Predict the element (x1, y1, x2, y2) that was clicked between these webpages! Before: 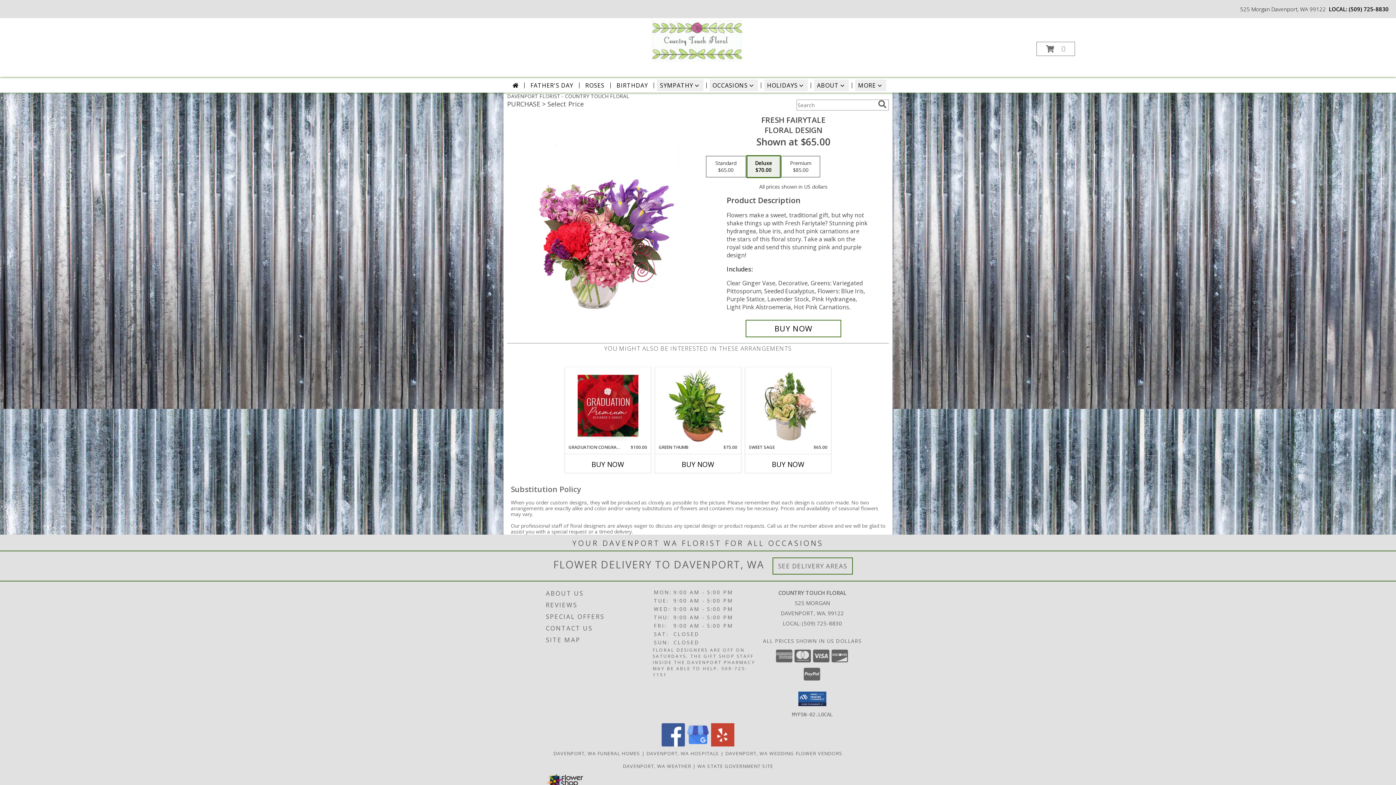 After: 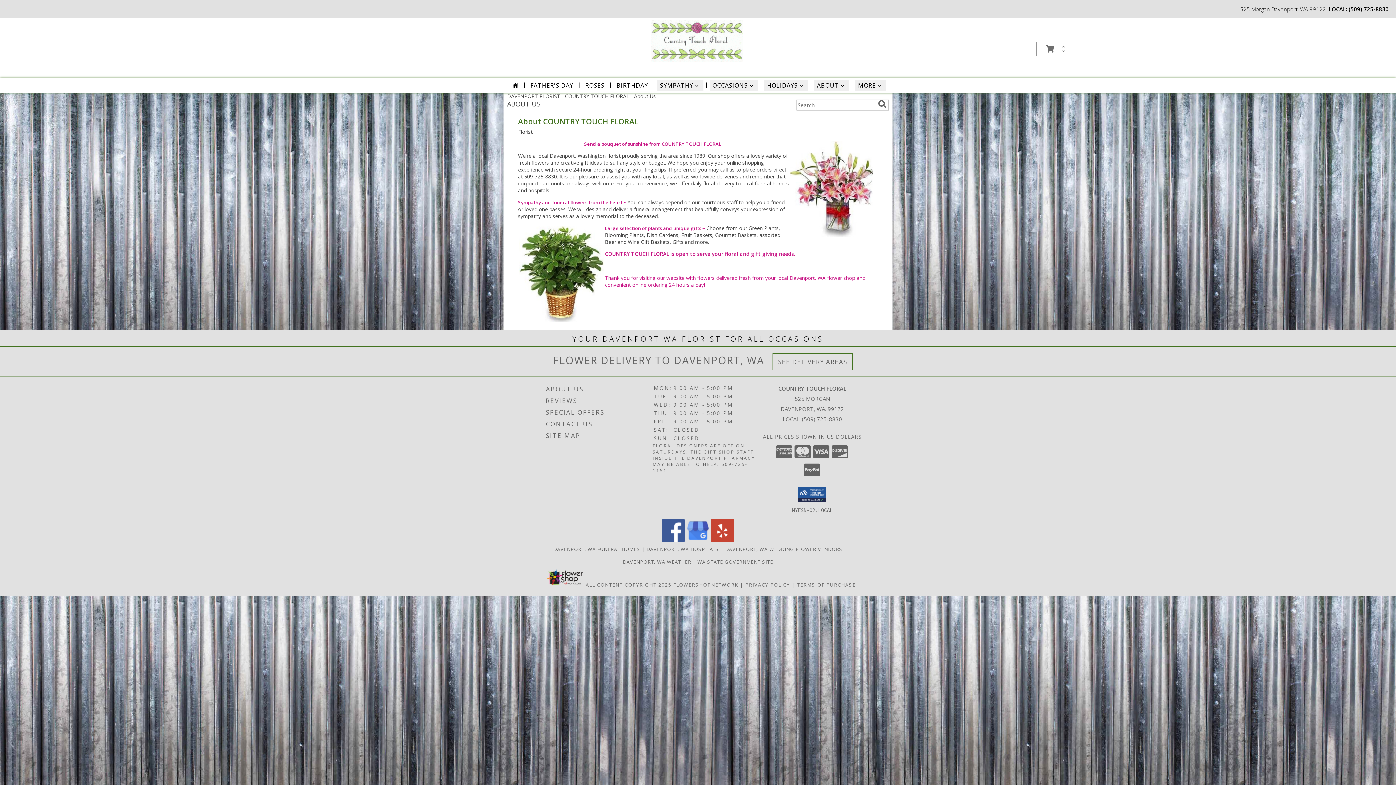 Action: label: ABOUT US bbox: (546, 587, 651, 599)